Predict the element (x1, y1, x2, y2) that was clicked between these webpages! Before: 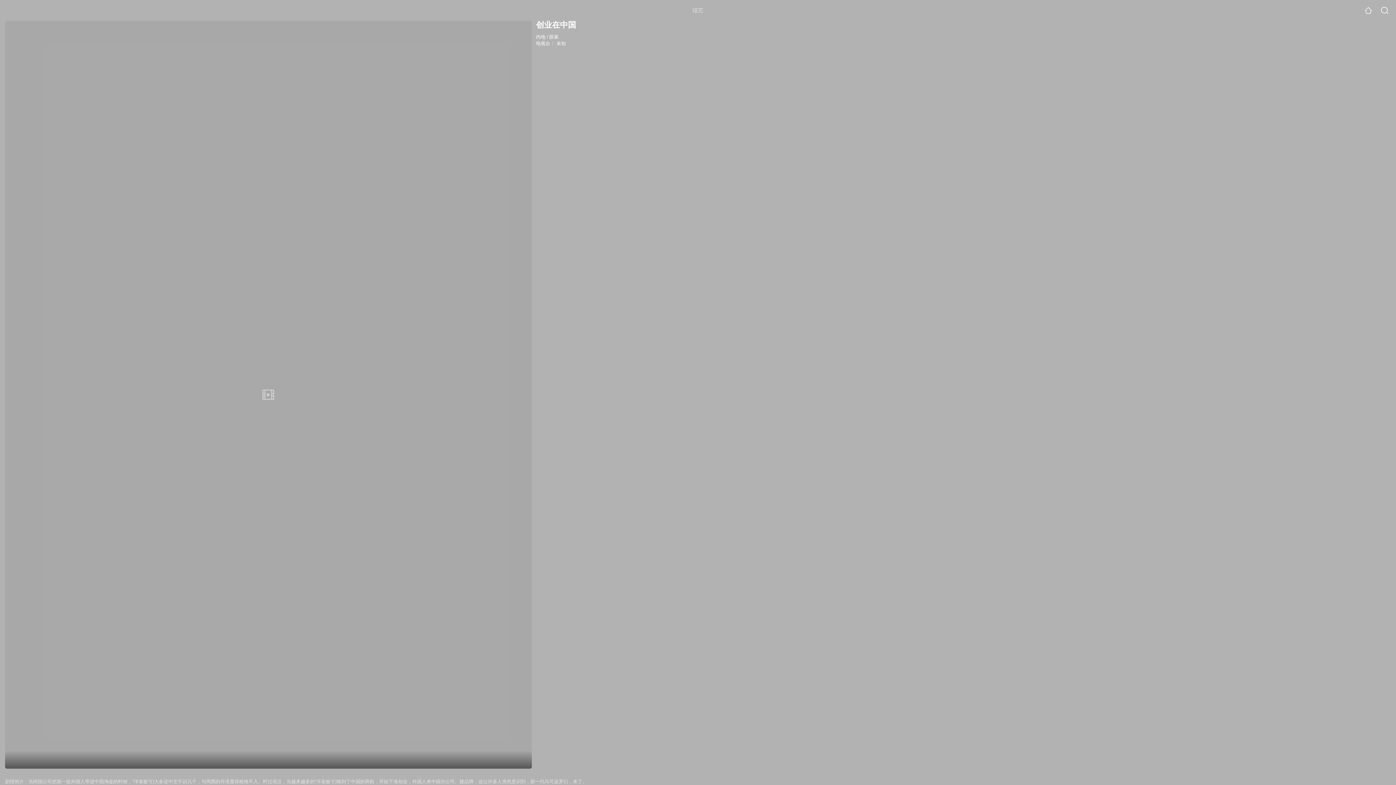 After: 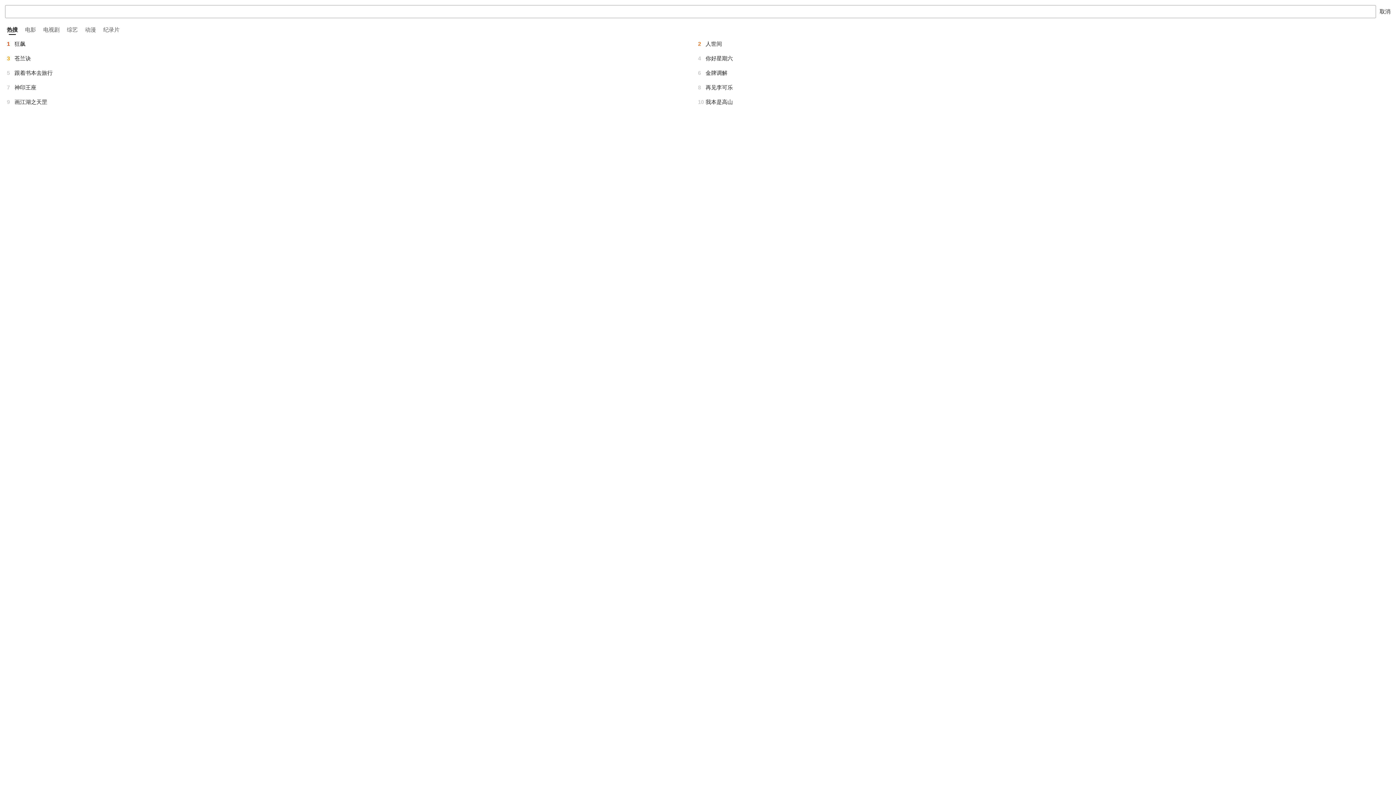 Action: bbox: (1381, 6, 1389, 14)